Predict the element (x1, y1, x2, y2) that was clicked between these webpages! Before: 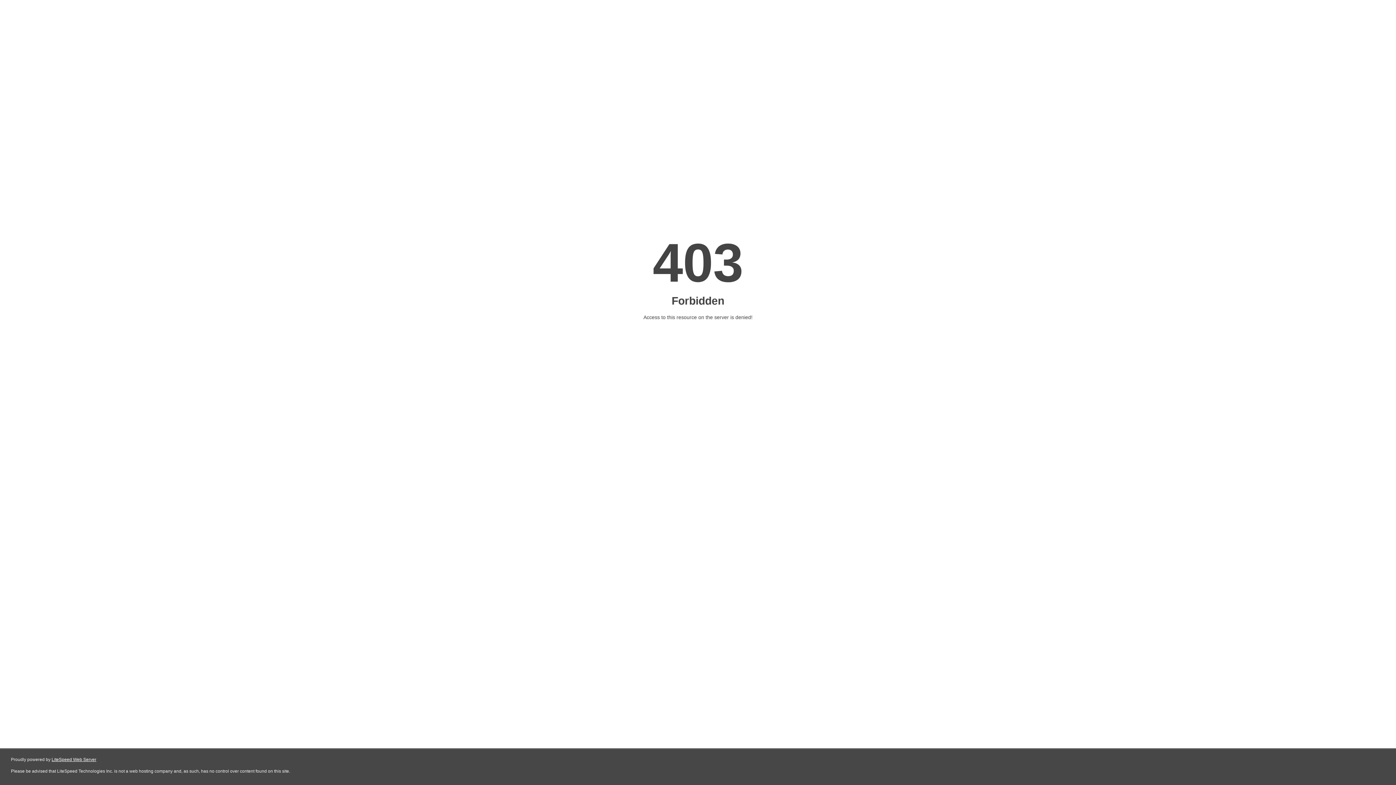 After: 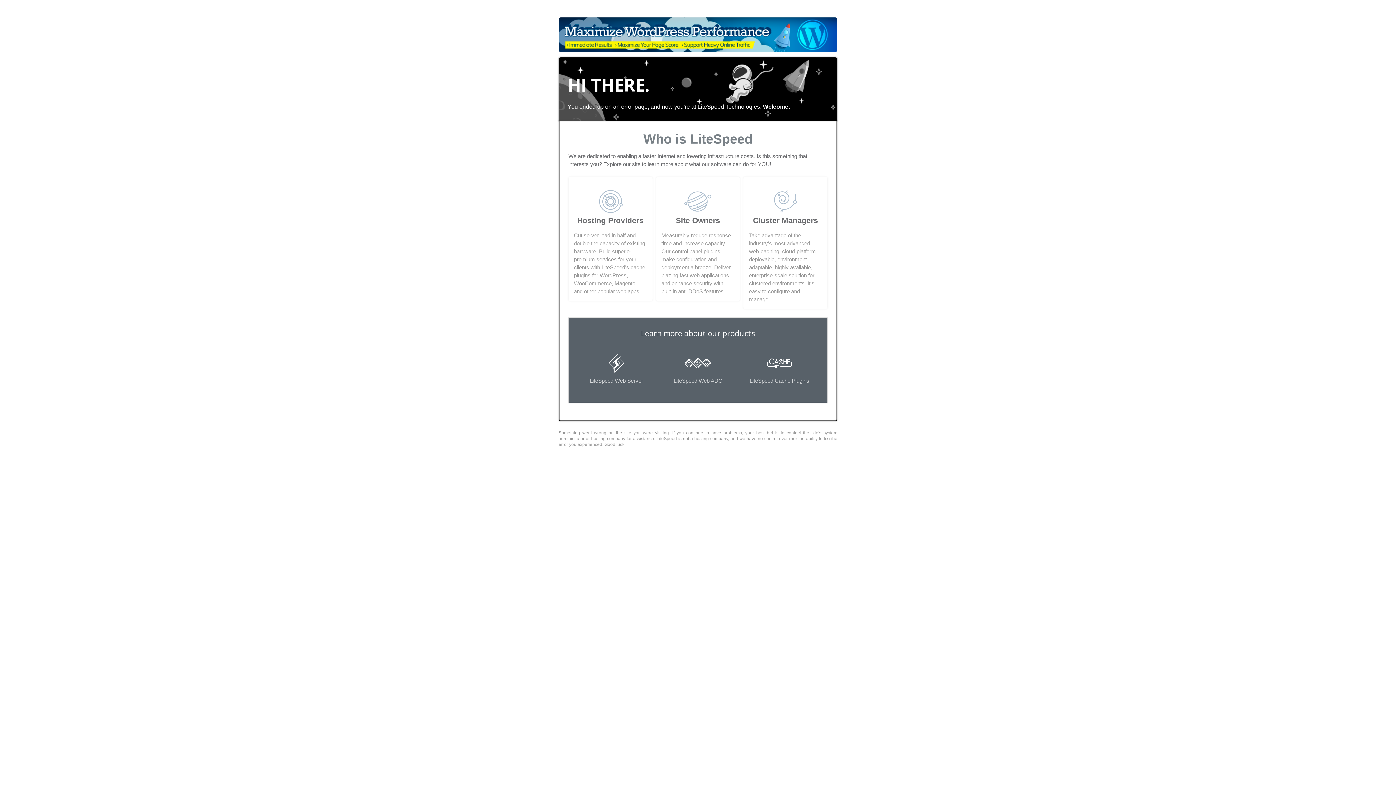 Action: label: LiteSpeed Web Server bbox: (51, 757, 96, 762)